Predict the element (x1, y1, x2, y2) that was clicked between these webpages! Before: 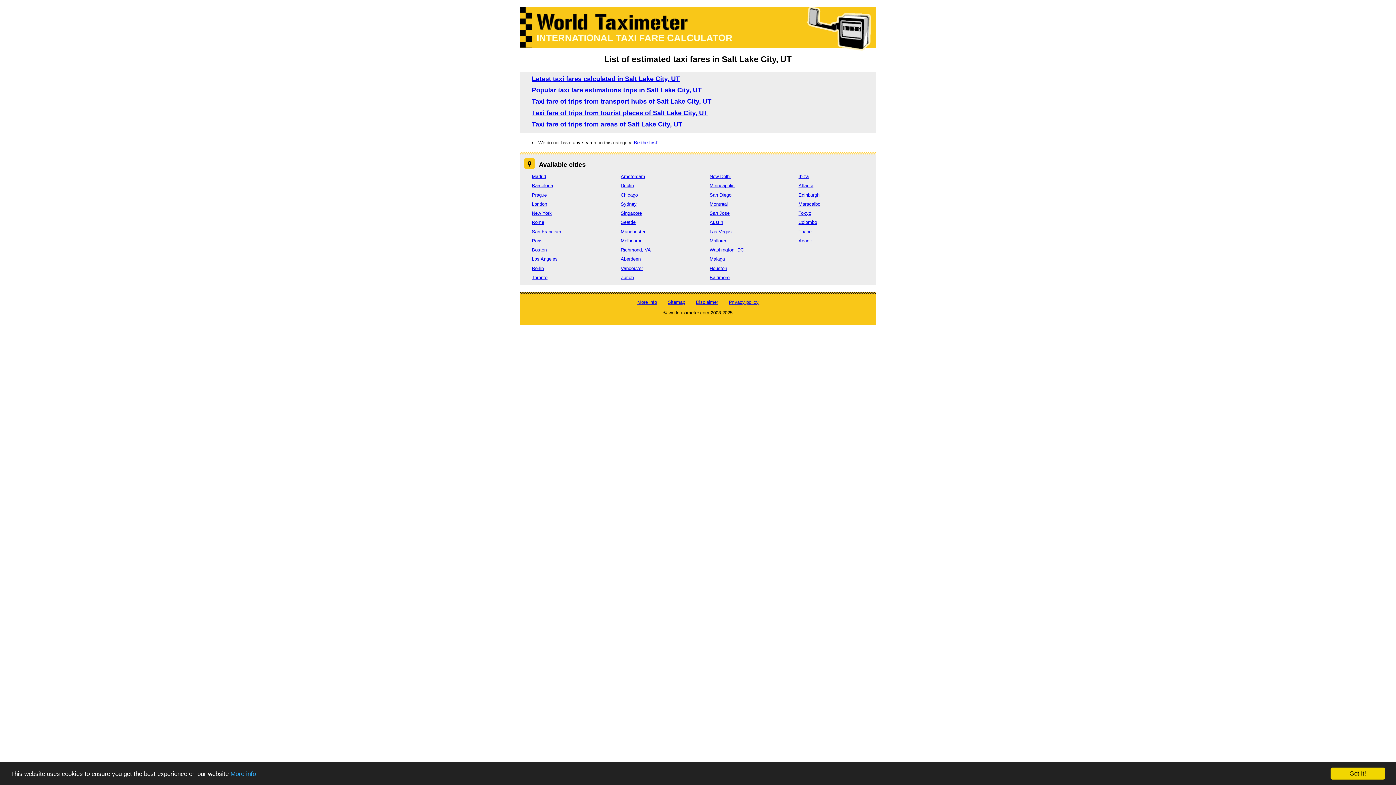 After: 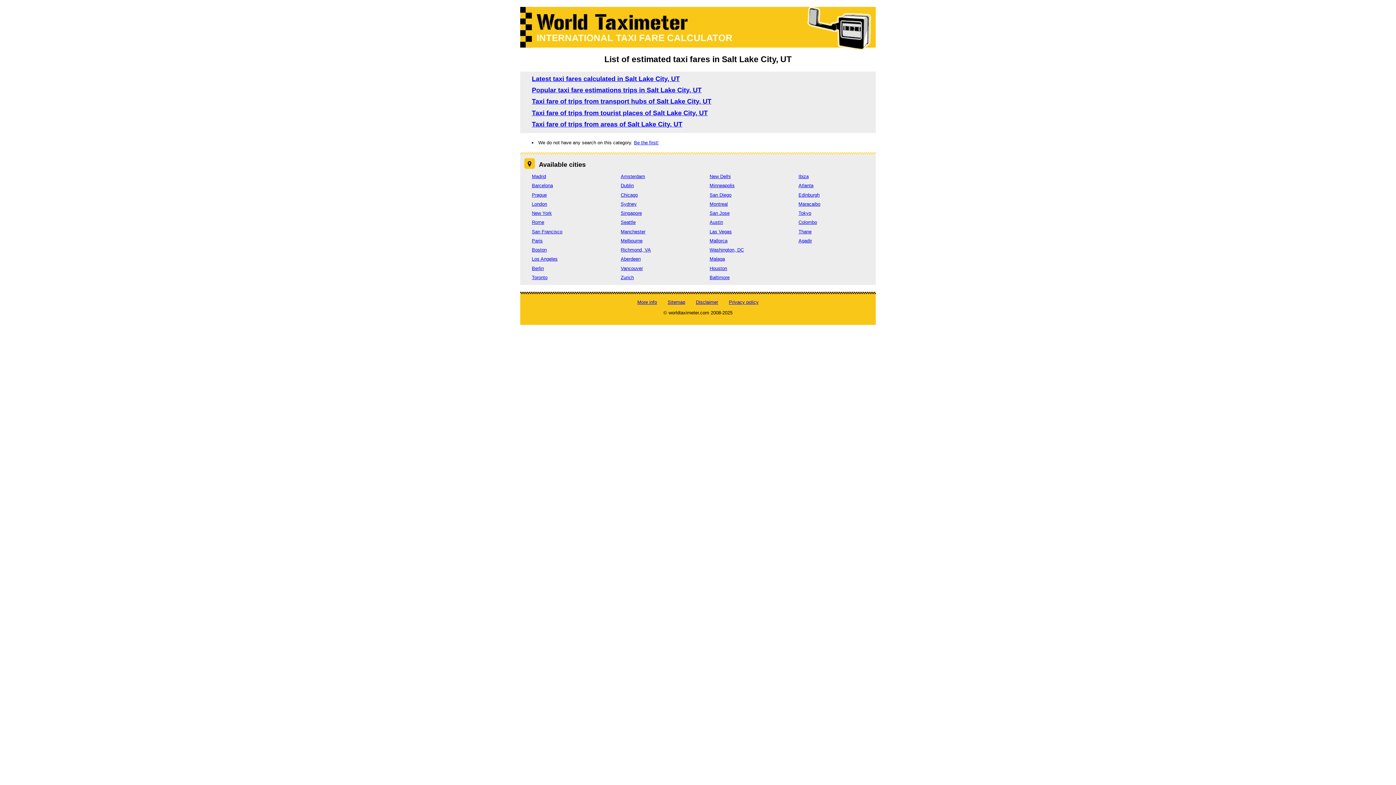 Action: label: Got it! bbox: (1330, 768, 1385, 780)